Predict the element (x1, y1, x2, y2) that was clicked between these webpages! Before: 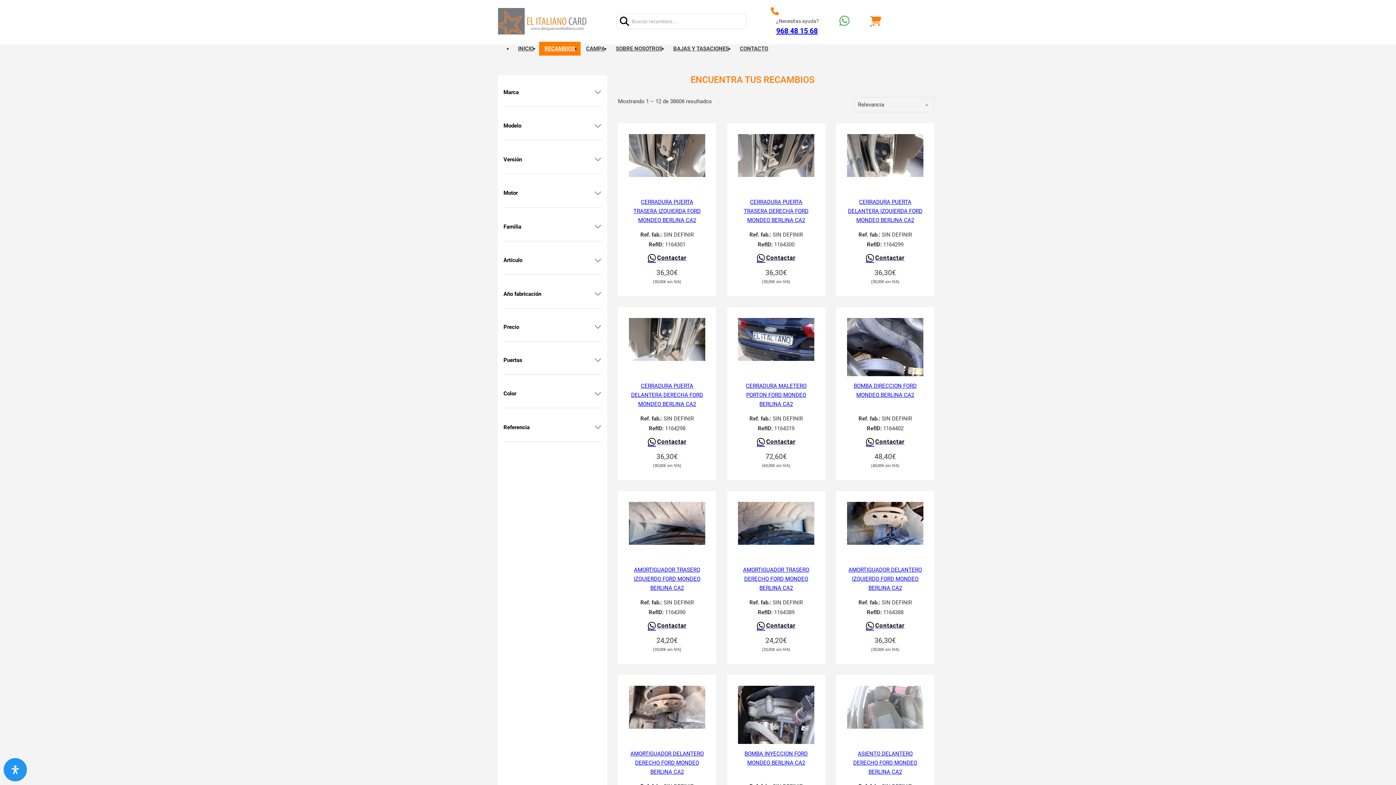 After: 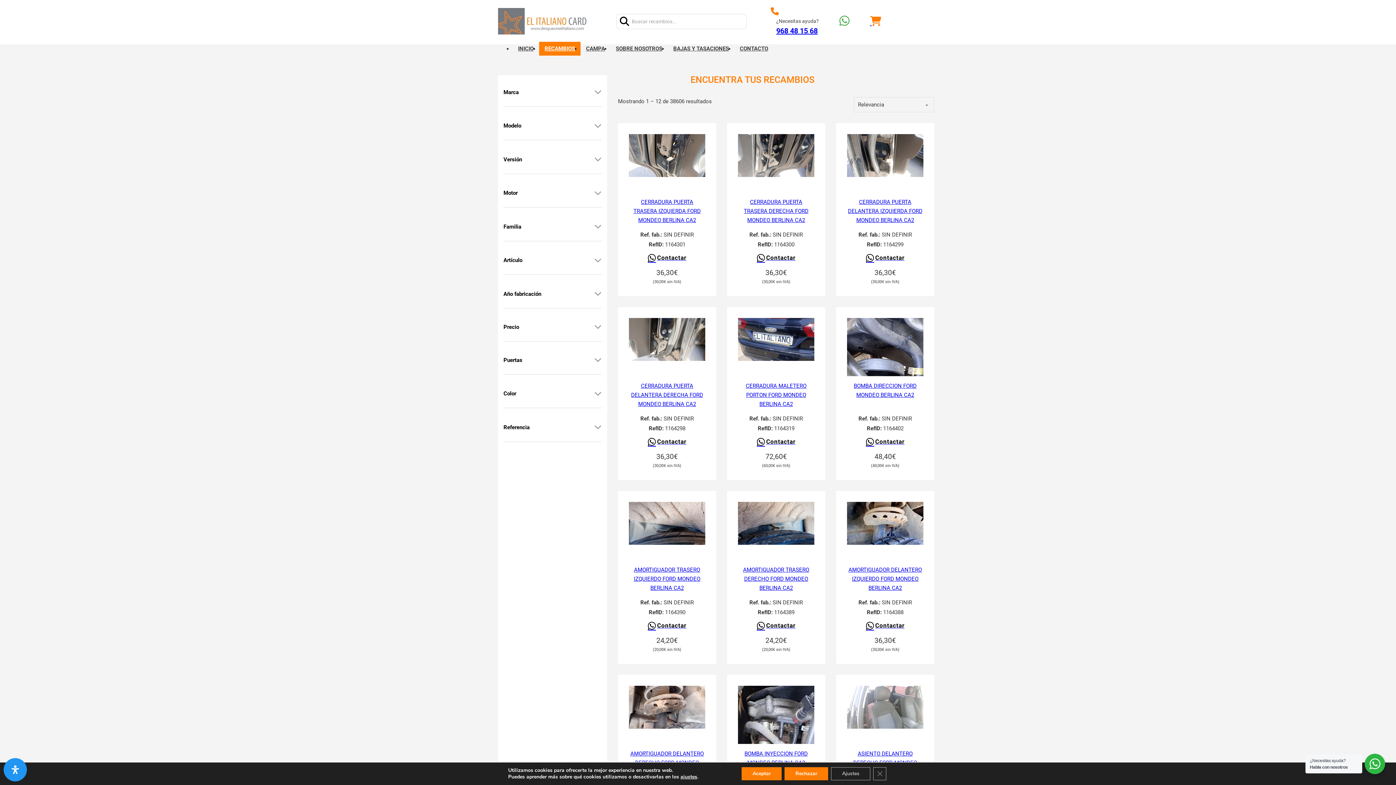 Action: bbox: (594, 388, 601, 399)